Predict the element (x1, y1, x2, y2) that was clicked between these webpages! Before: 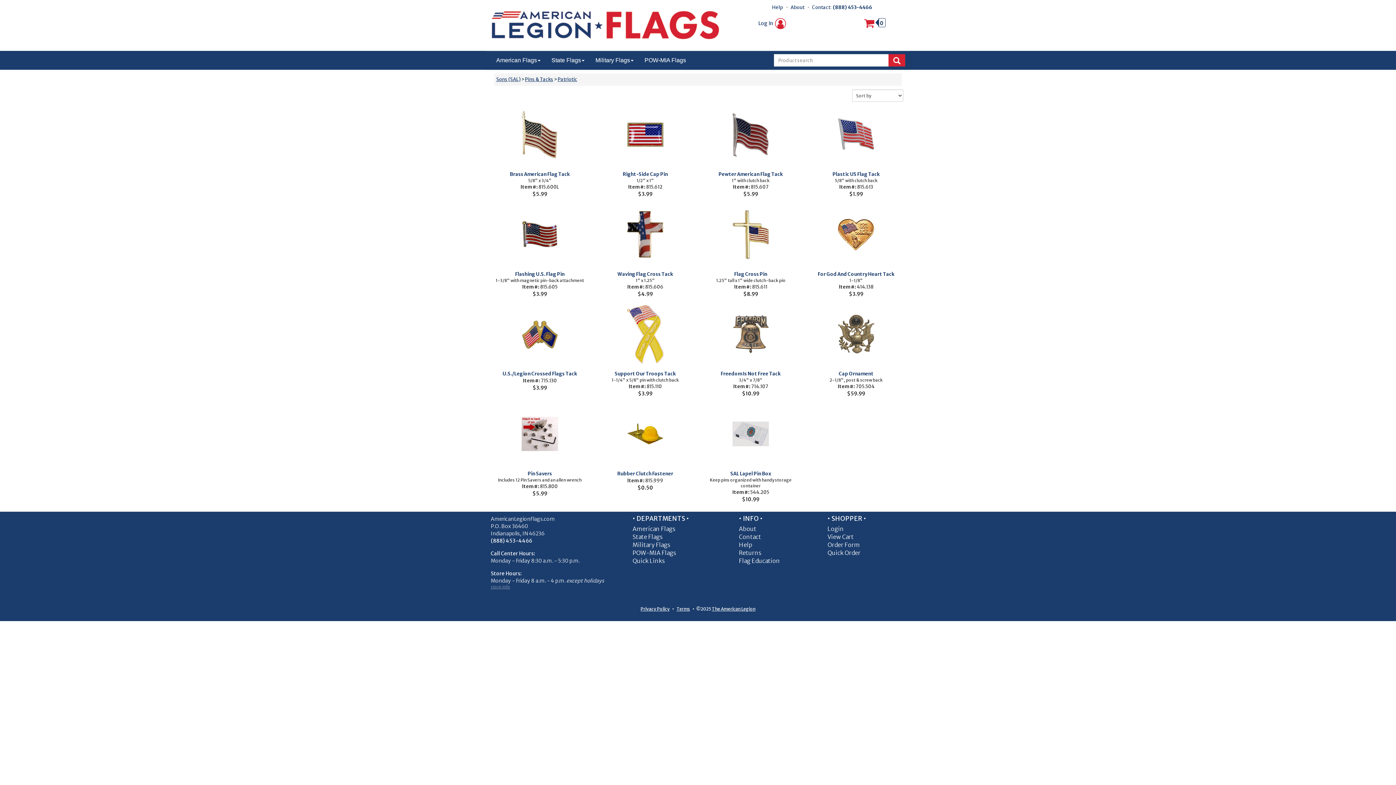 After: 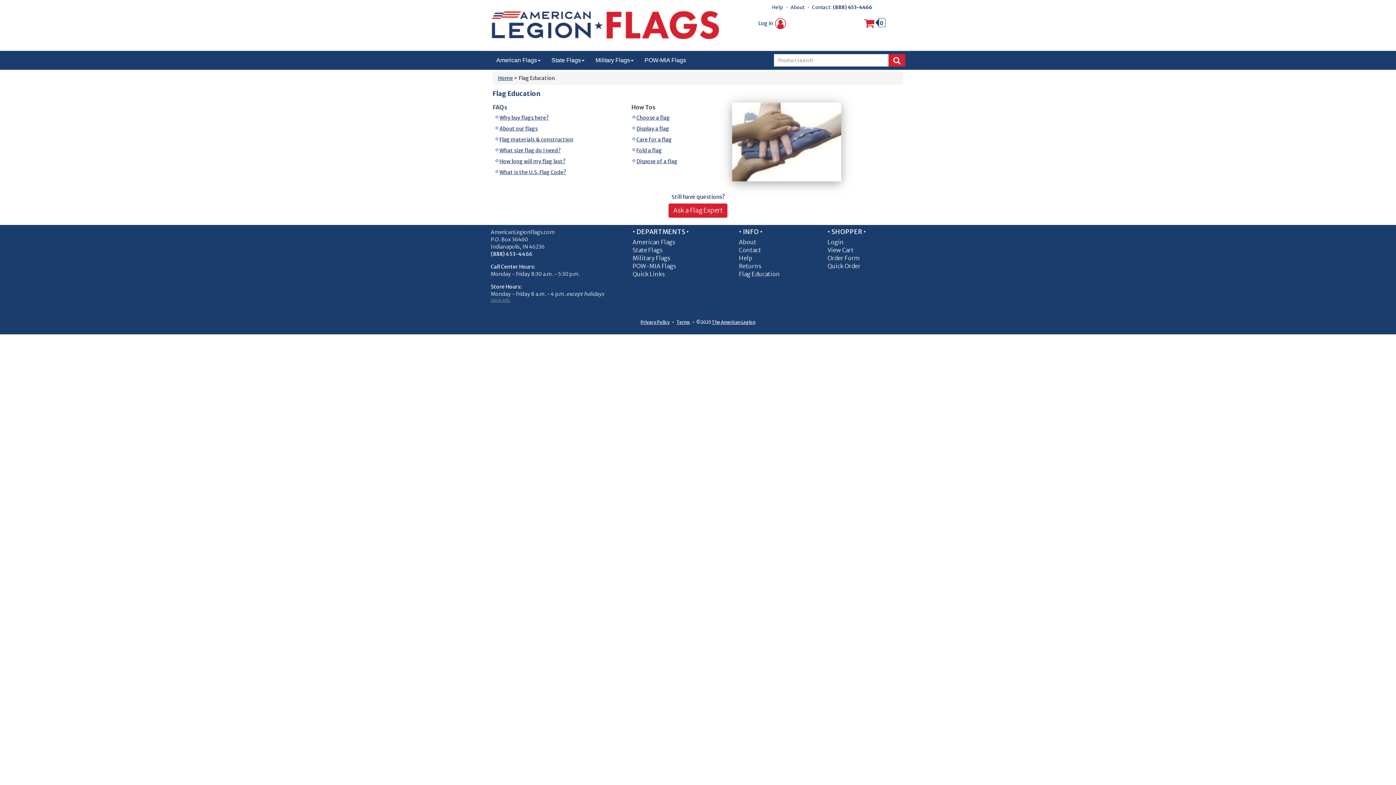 Action: label: Flag Education bbox: (739, 557, 780, 564)